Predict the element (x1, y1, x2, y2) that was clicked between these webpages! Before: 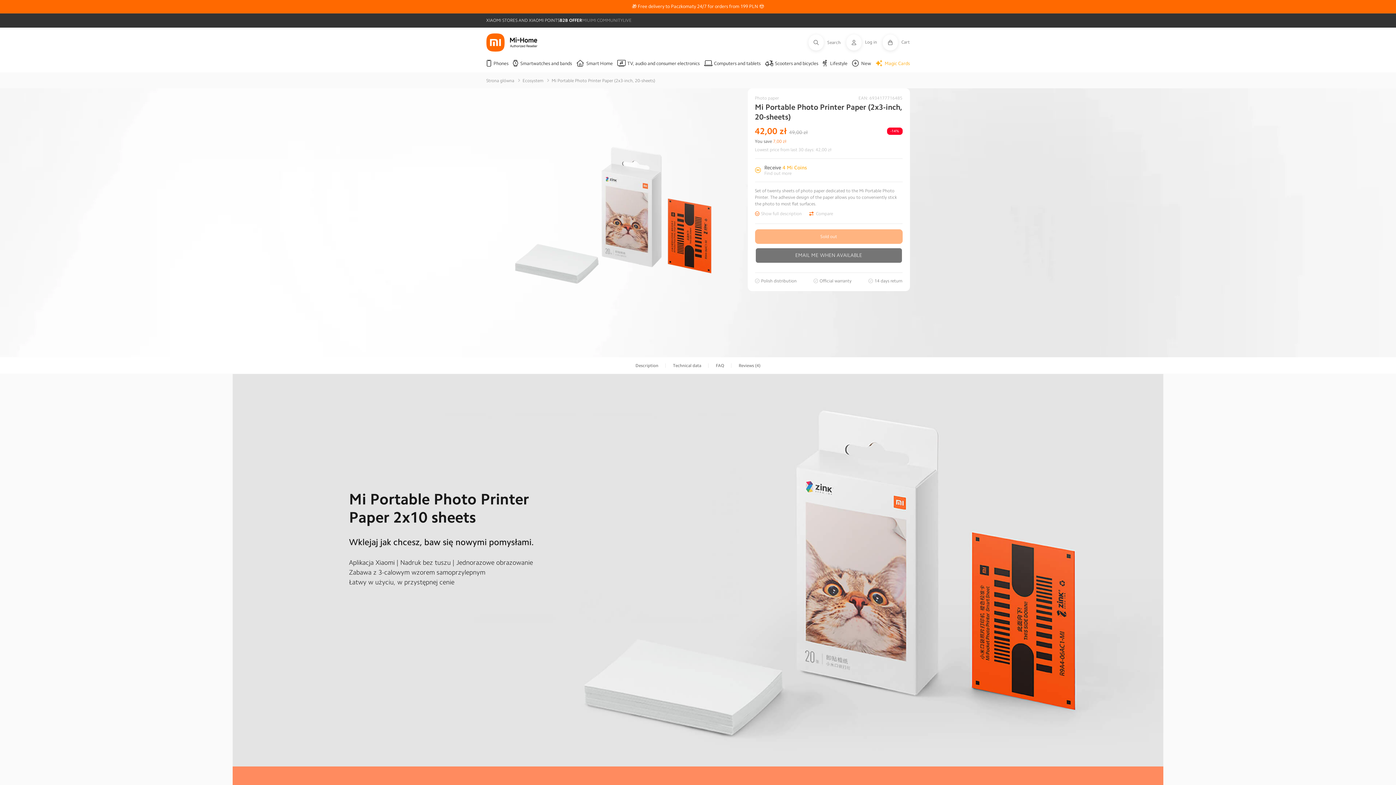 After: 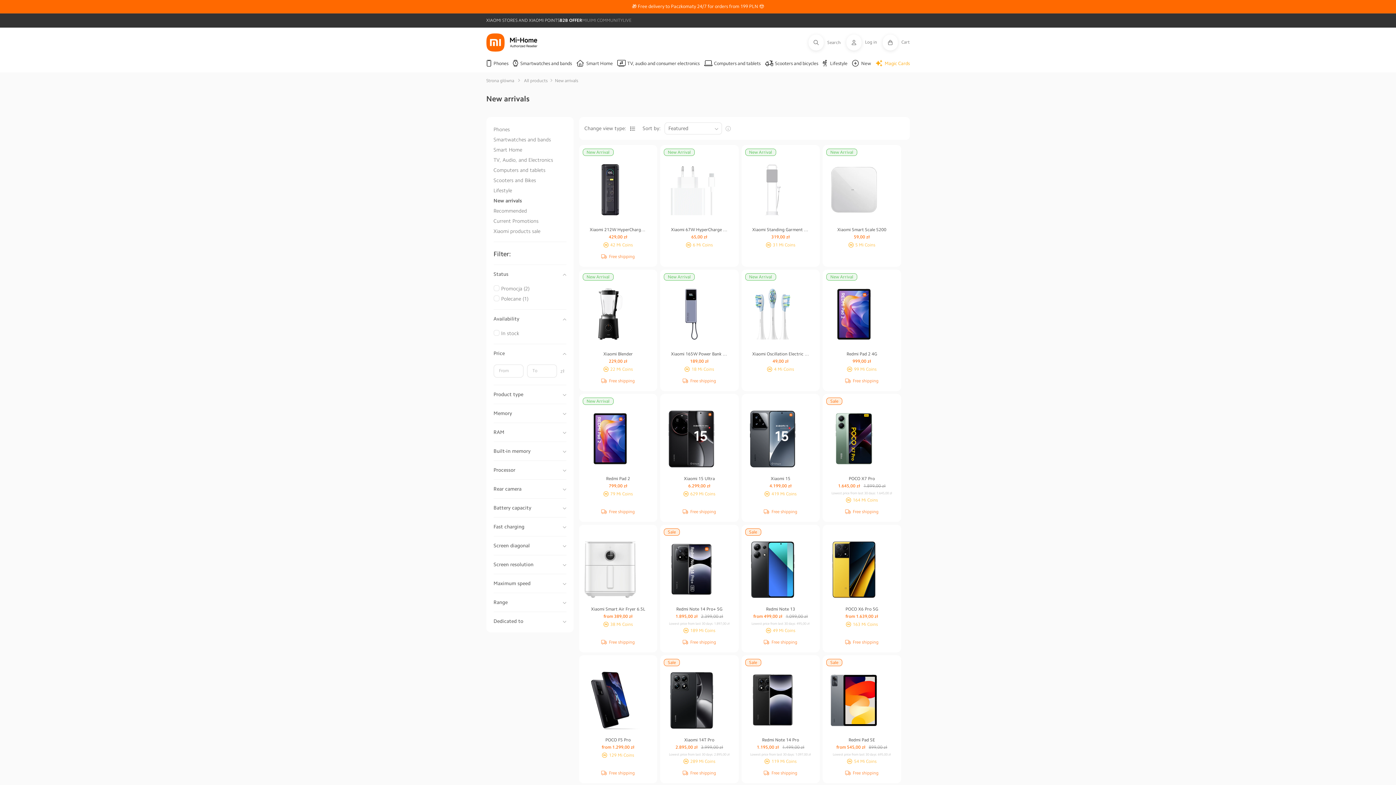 Action: bbox: (852, 54, 872, 72) label: New